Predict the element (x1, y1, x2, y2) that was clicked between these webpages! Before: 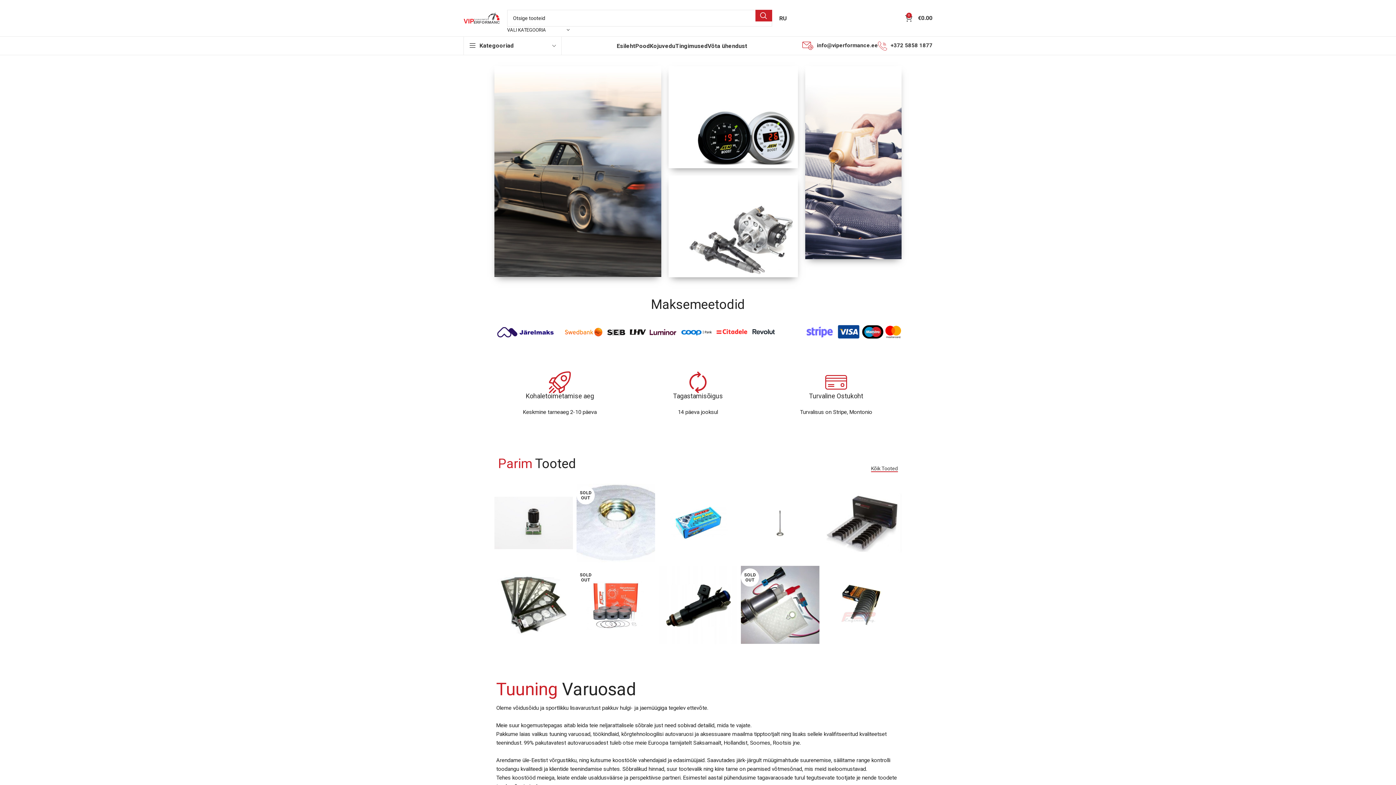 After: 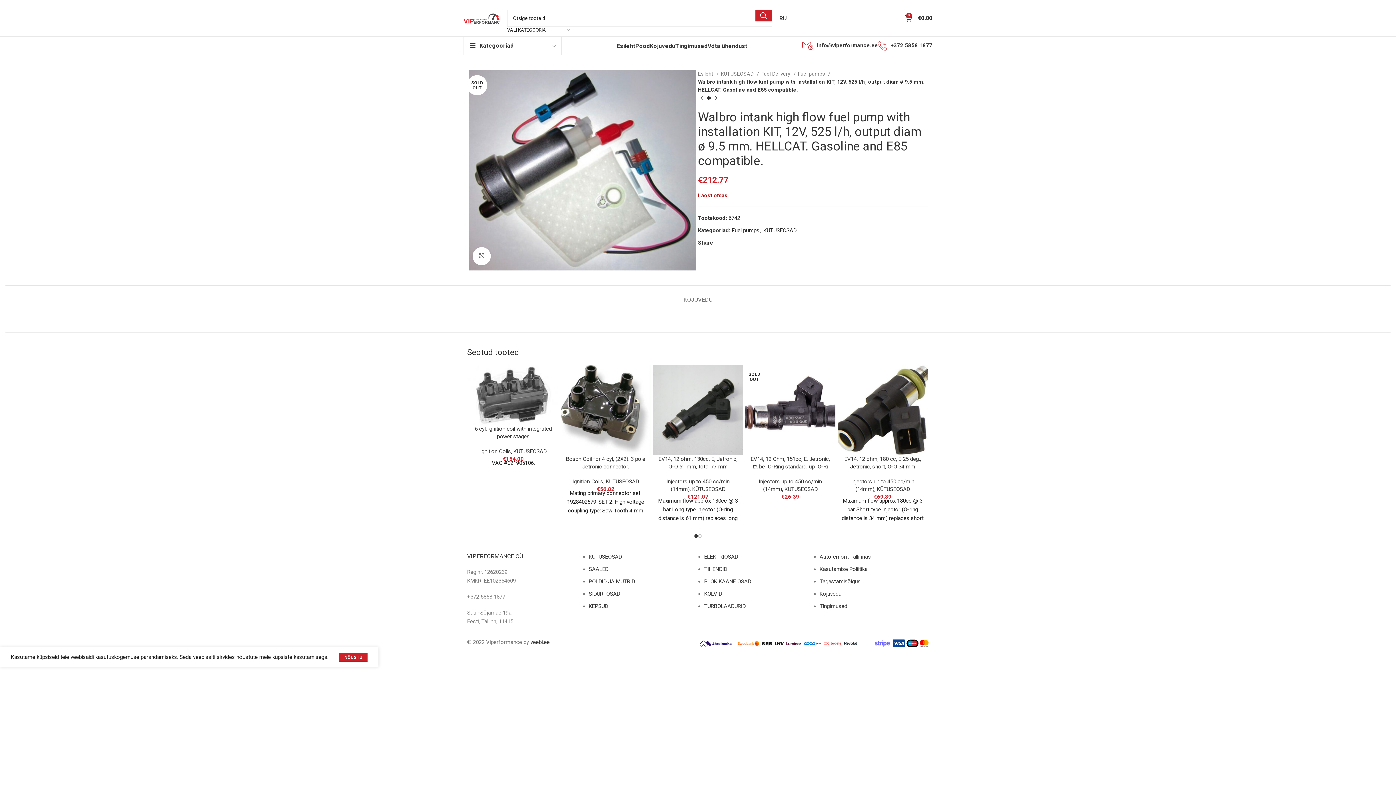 Action: bbox: (741, 566, 819, 644) label: SOLD OUT